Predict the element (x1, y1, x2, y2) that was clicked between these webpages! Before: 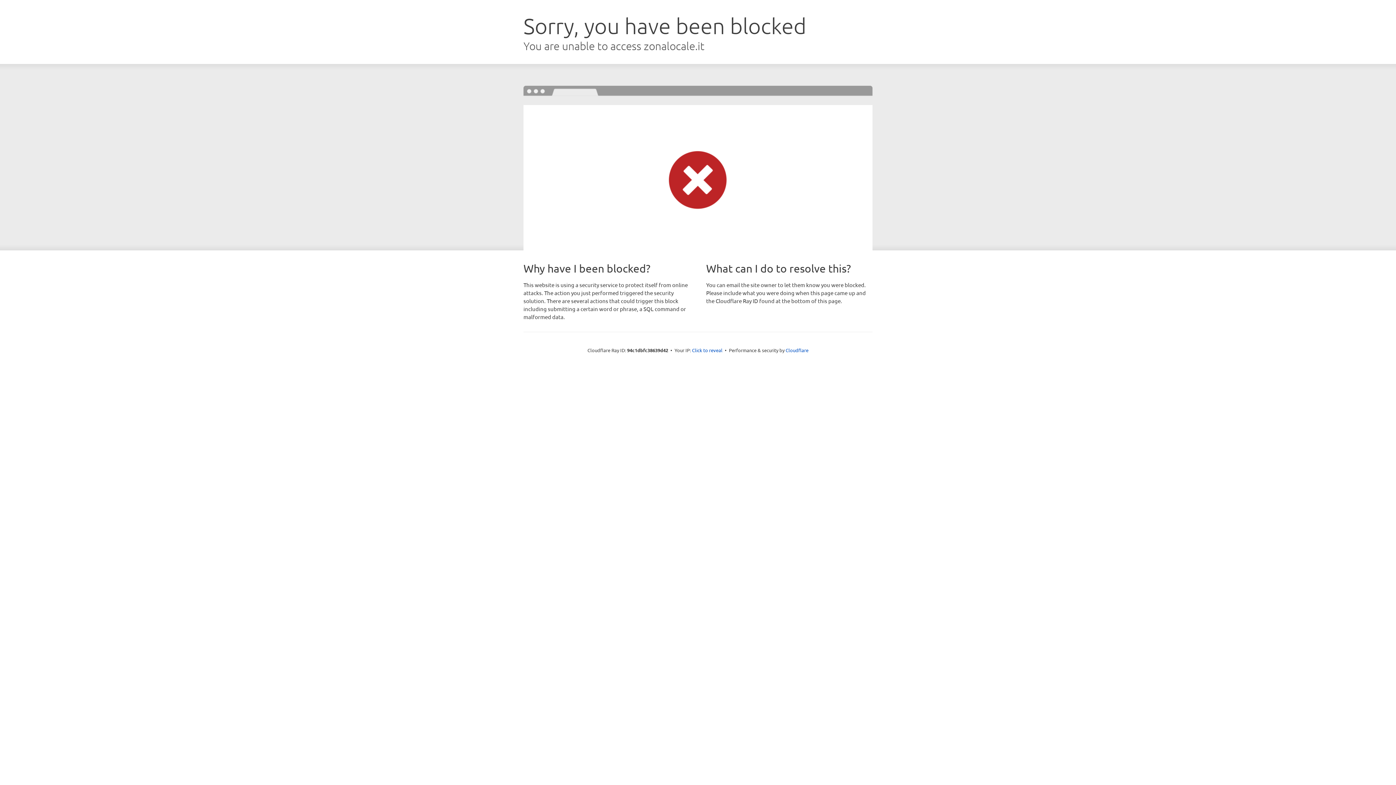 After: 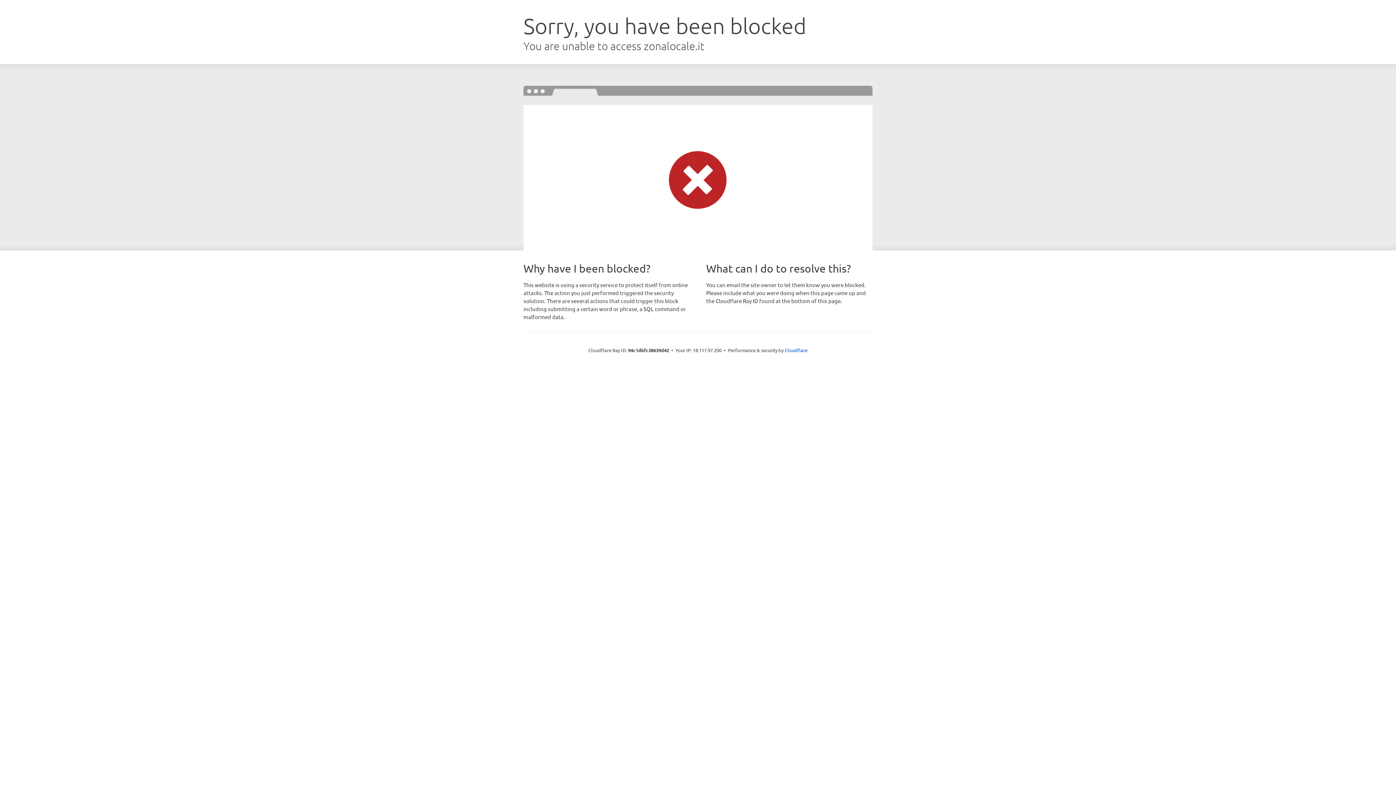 Action: label: Click to reveal bbox: (692, 346, 722, 353)